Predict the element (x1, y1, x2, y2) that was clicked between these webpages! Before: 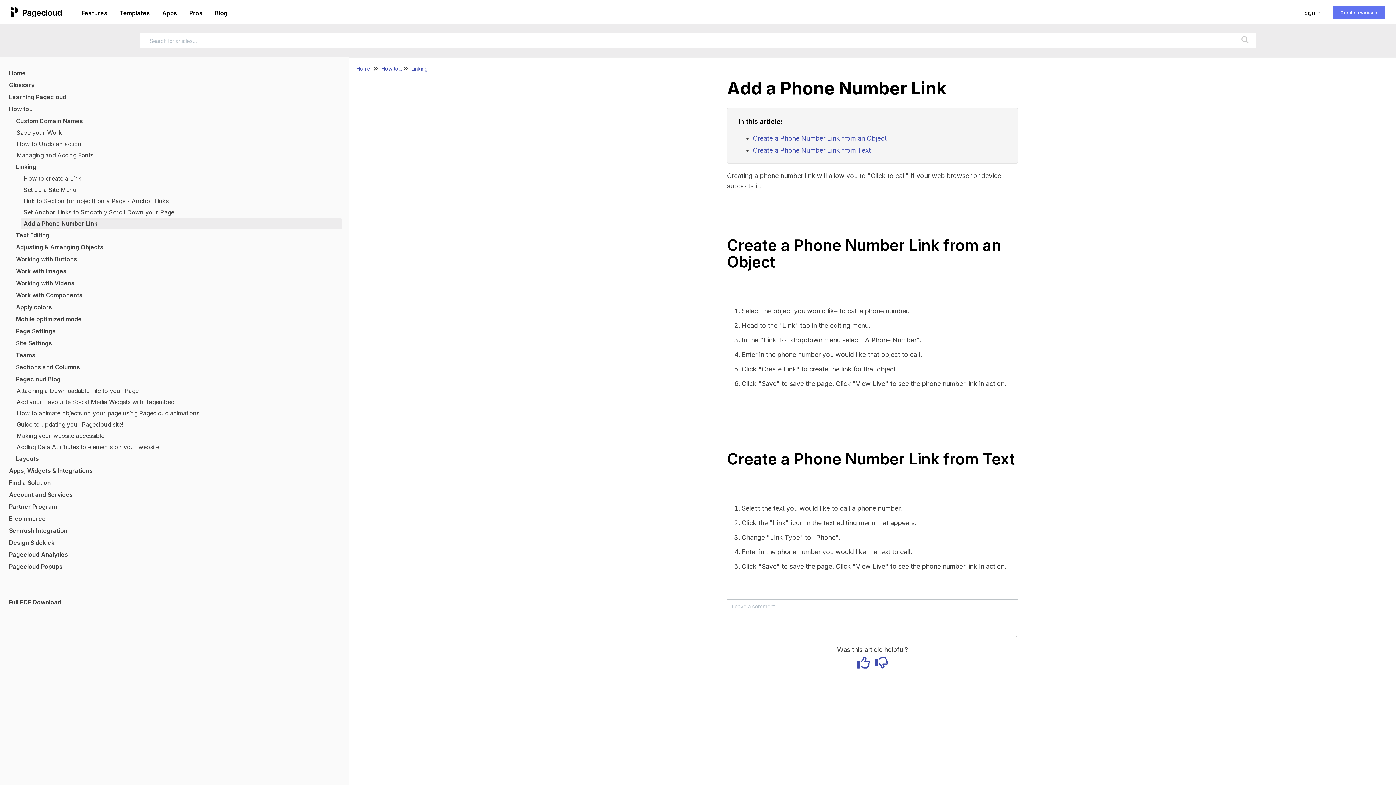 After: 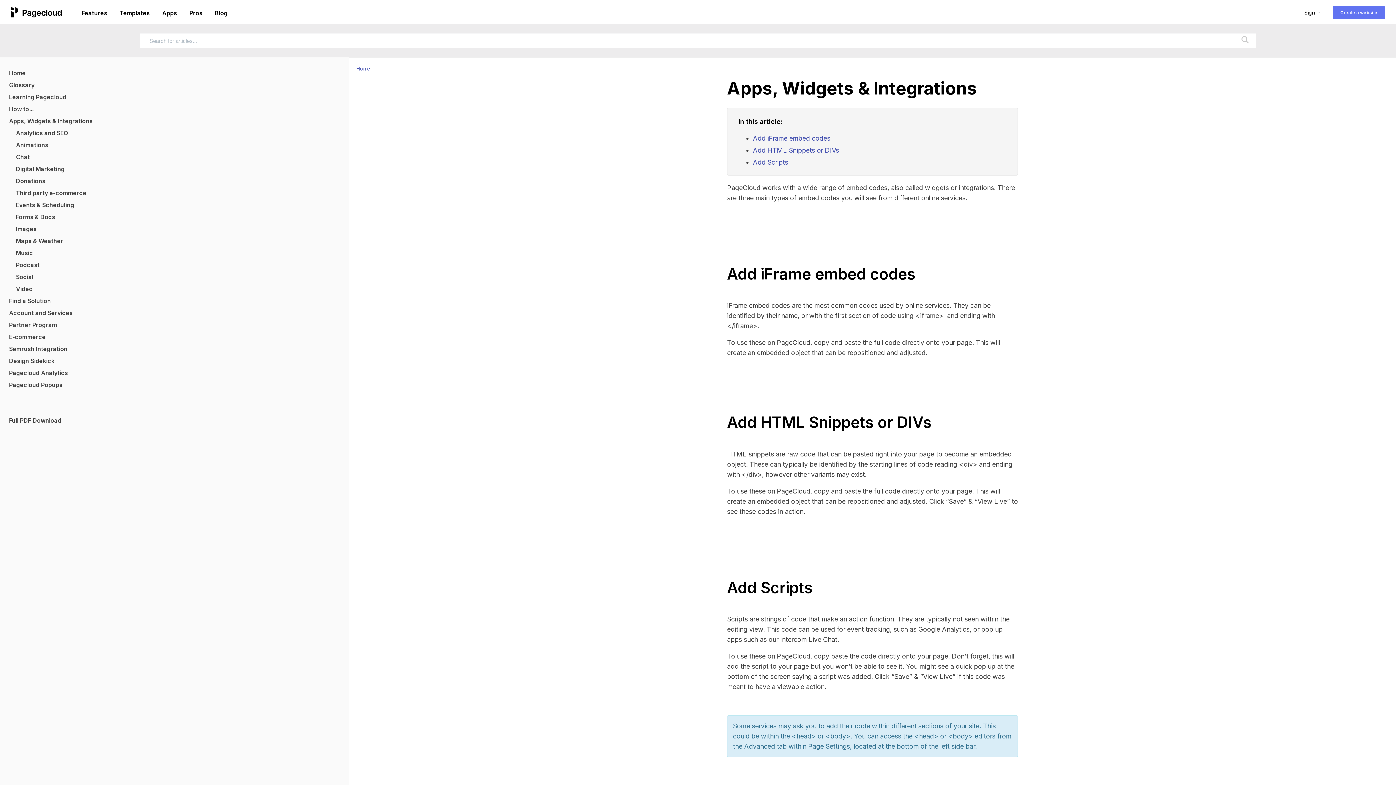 Action: bbox: (7, 465, 308, 477) label: Apps, Widgets & Integrations